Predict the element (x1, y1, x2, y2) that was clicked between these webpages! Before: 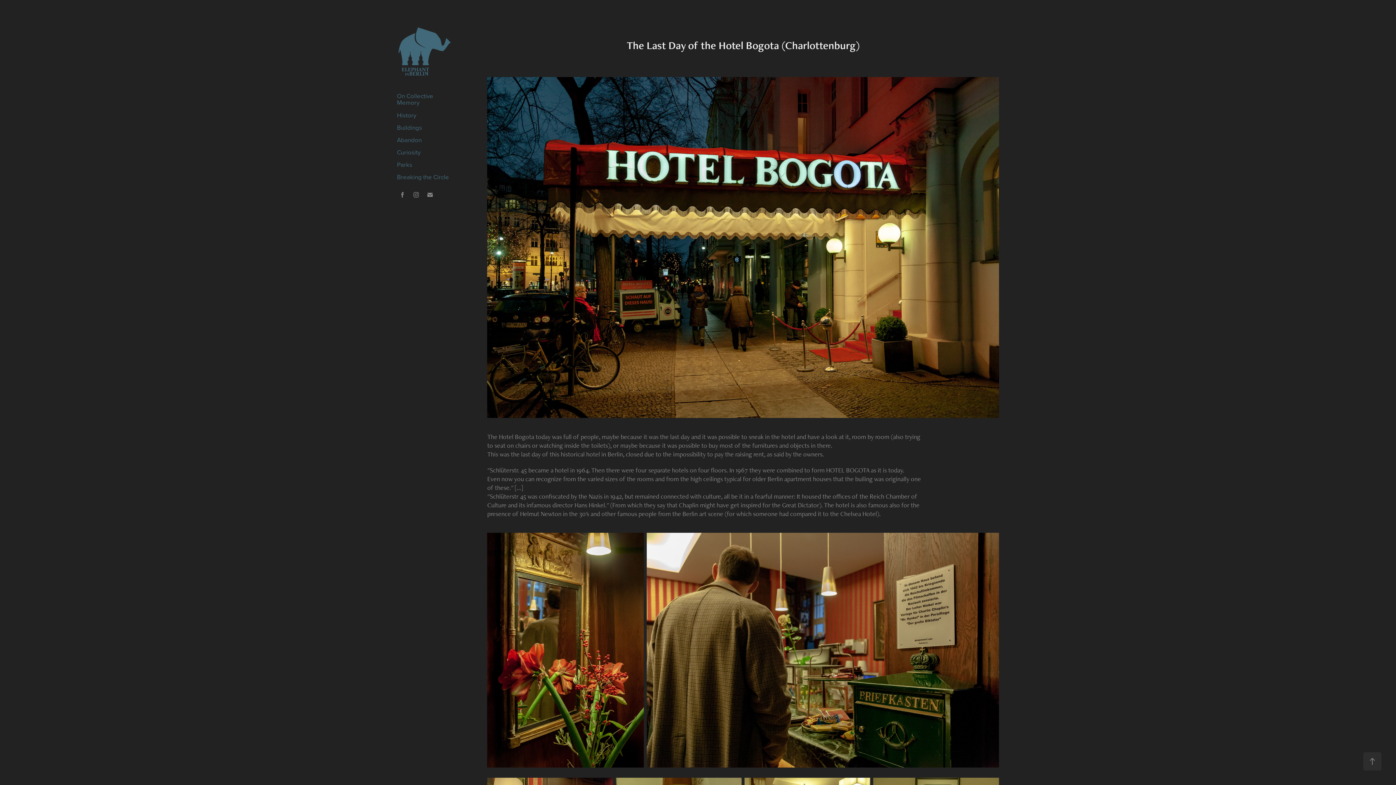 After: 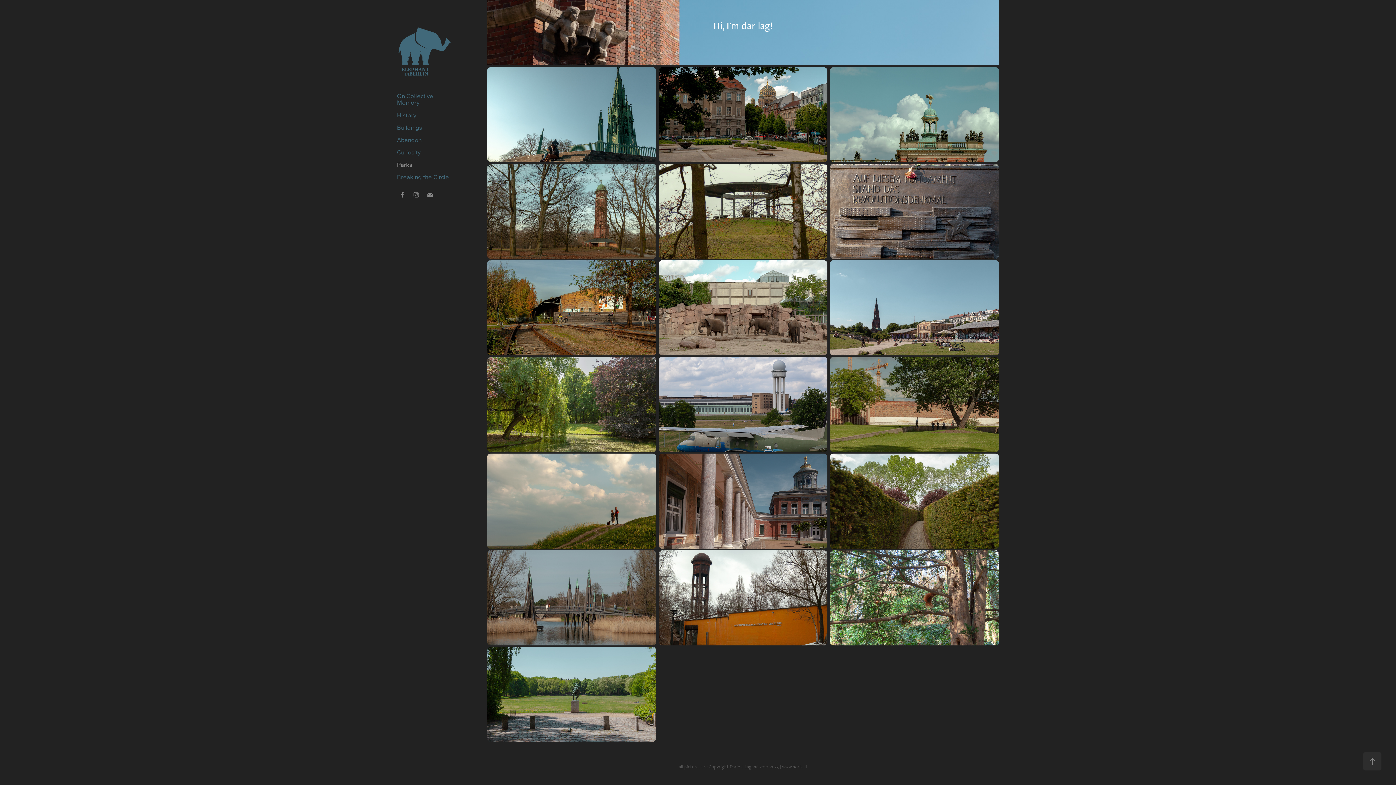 Action: bbox: (397, 160, 412, 168) label: Parks